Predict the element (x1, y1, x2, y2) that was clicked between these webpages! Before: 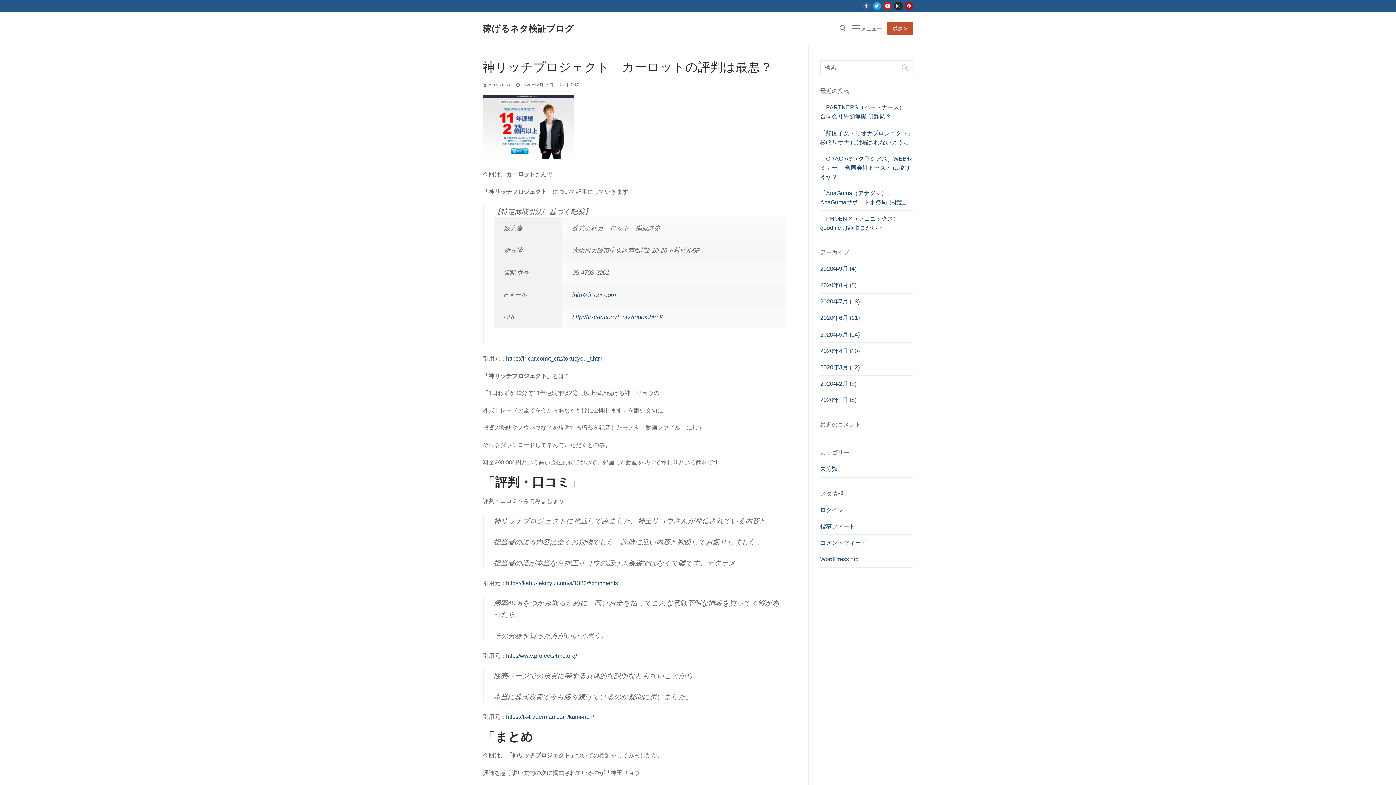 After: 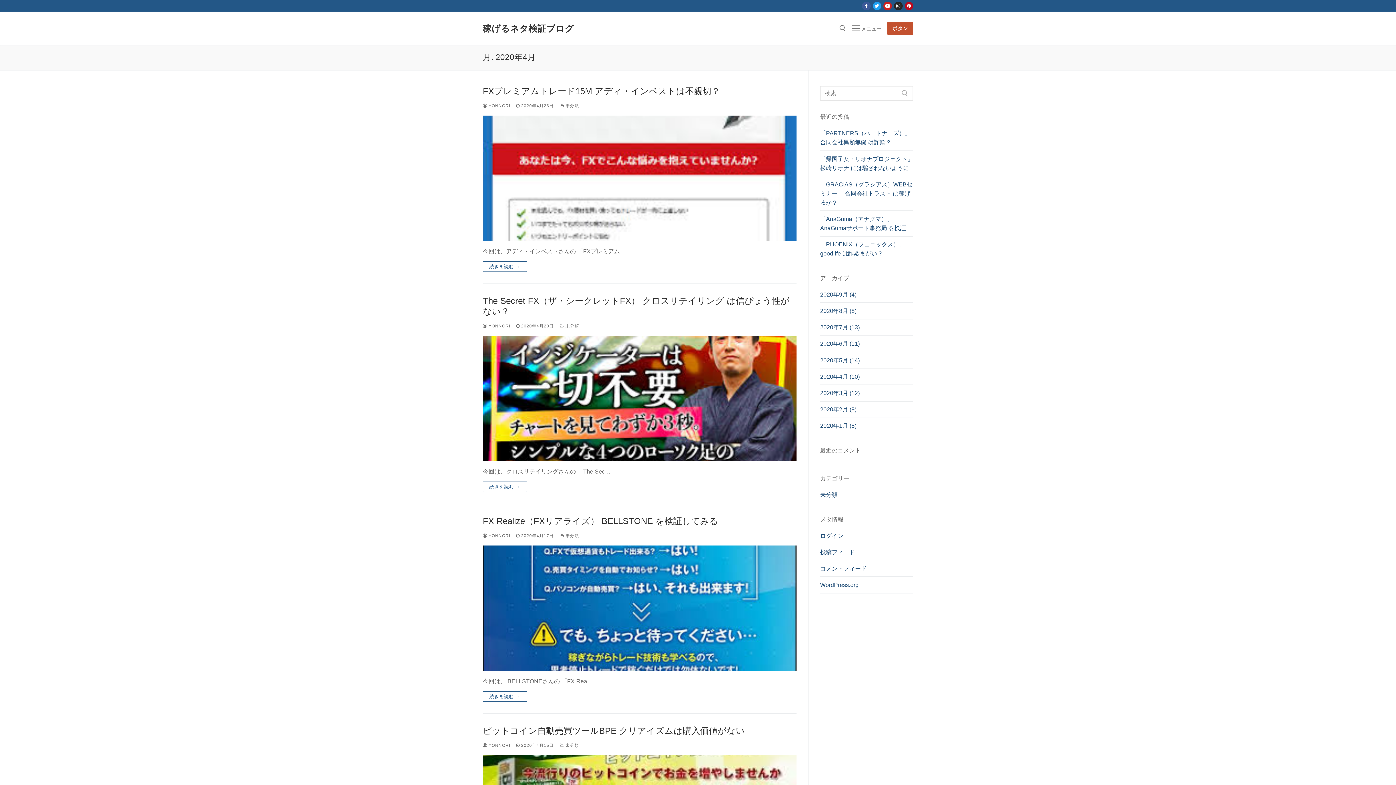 Action: bbox: (820, 346, 913, 359) label: 2020年4月 (10)